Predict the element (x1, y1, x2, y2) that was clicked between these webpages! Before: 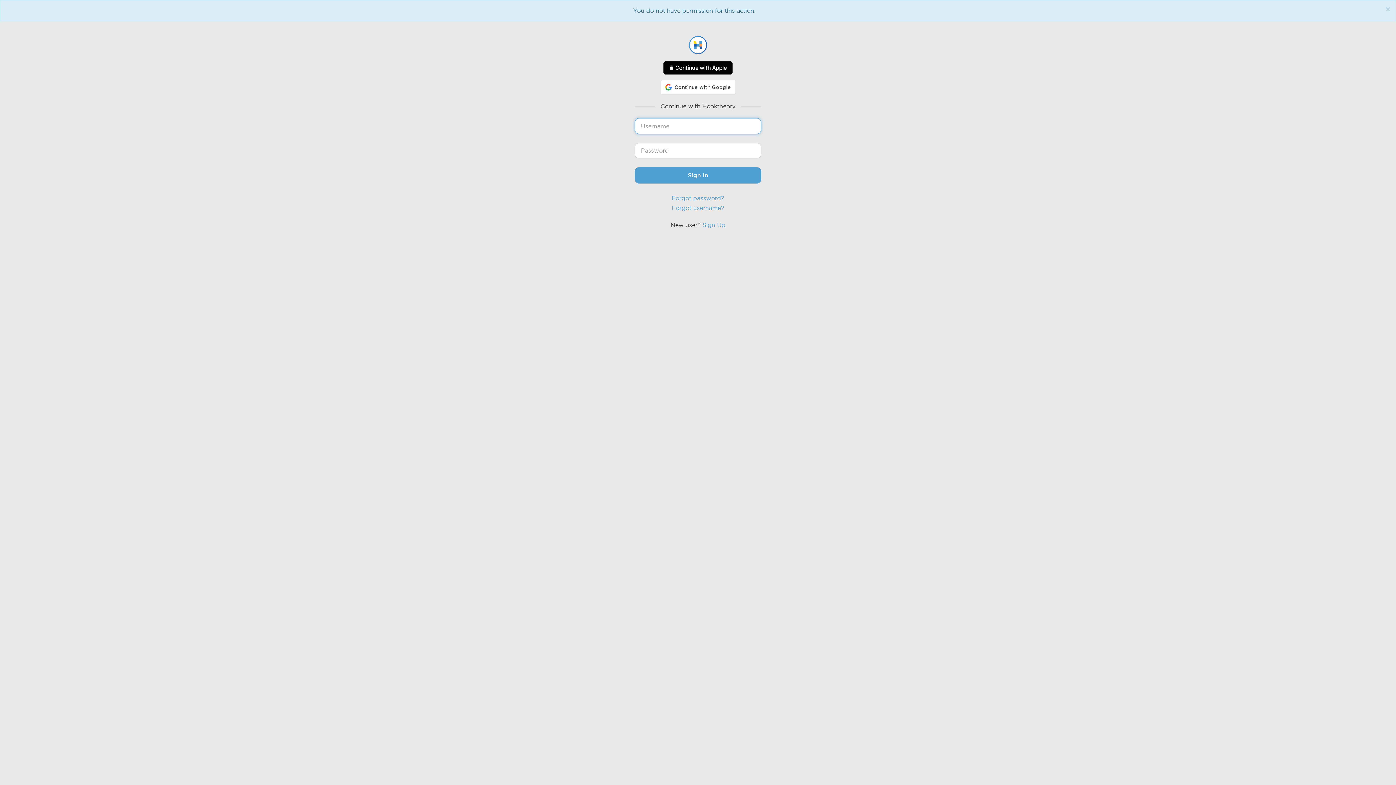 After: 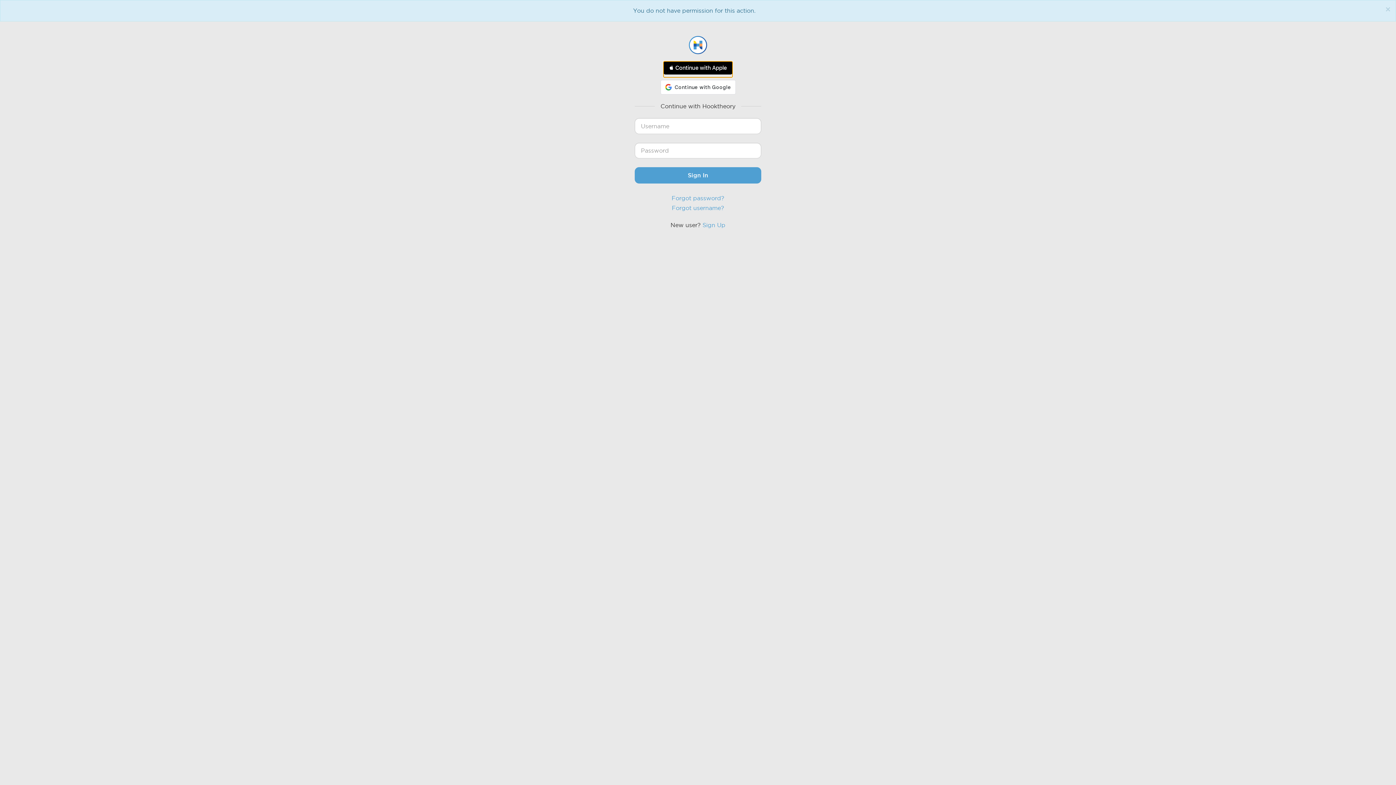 Action: label: Continue with Apple bbox: (663, 61, 732, 74)